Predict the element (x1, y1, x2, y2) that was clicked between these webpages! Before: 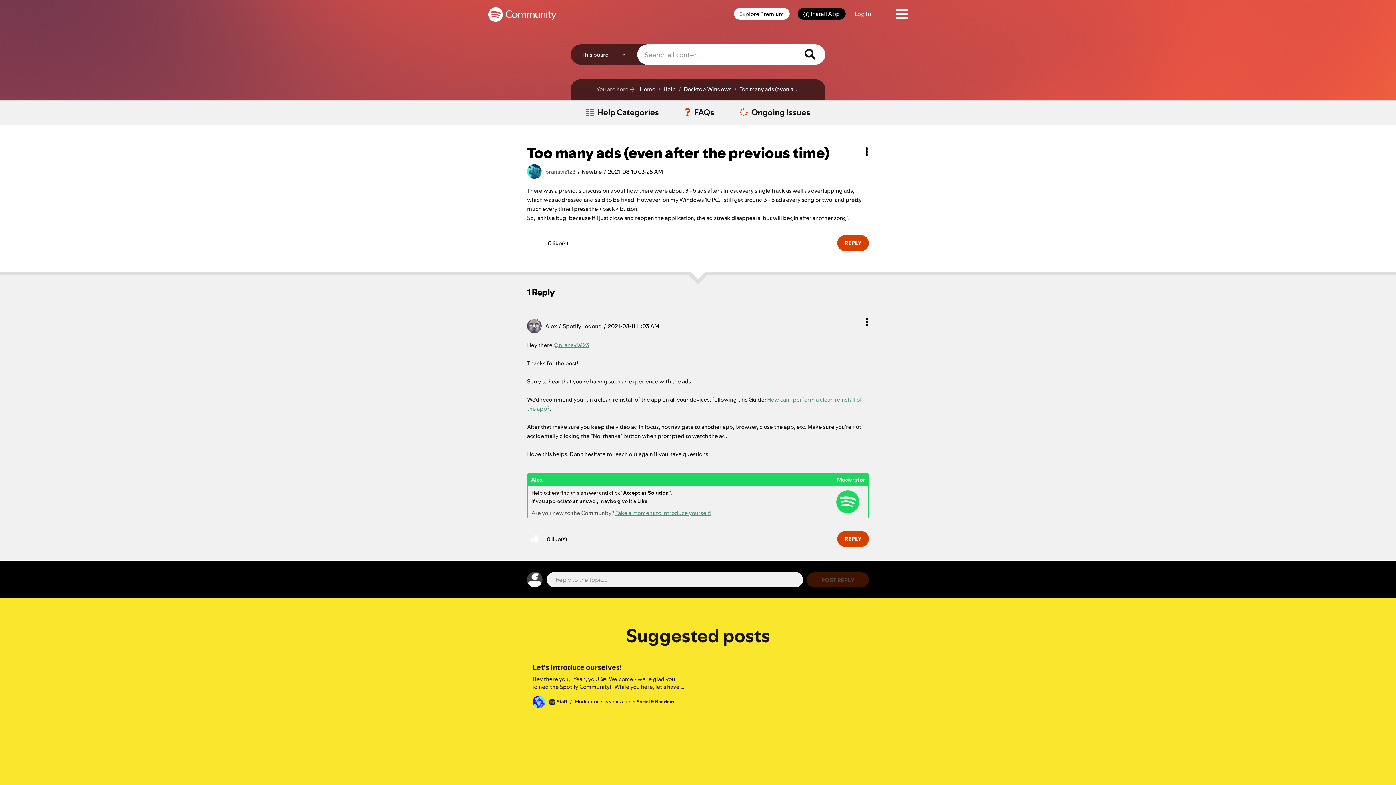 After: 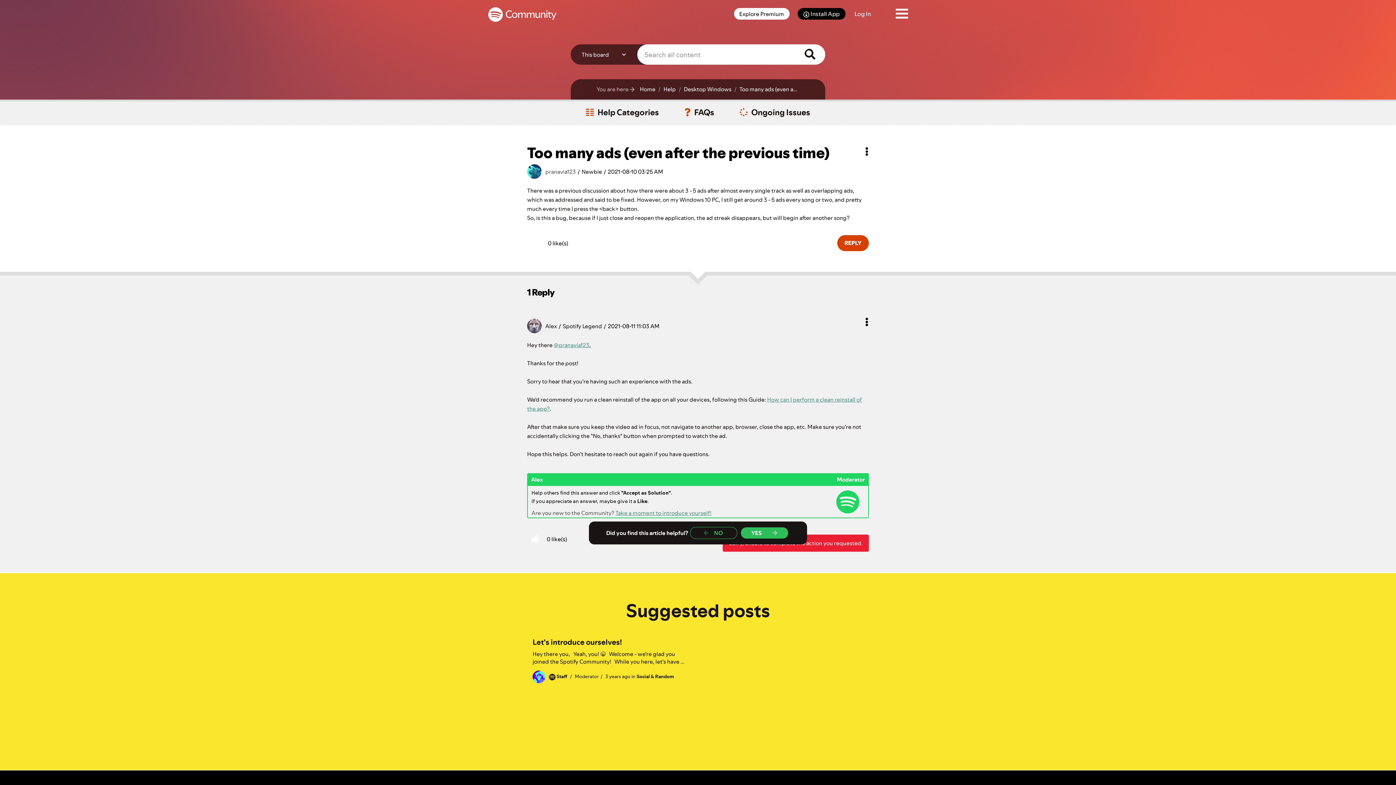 Action: bbox: (837, 531, 869, 547) label: Reply to comment